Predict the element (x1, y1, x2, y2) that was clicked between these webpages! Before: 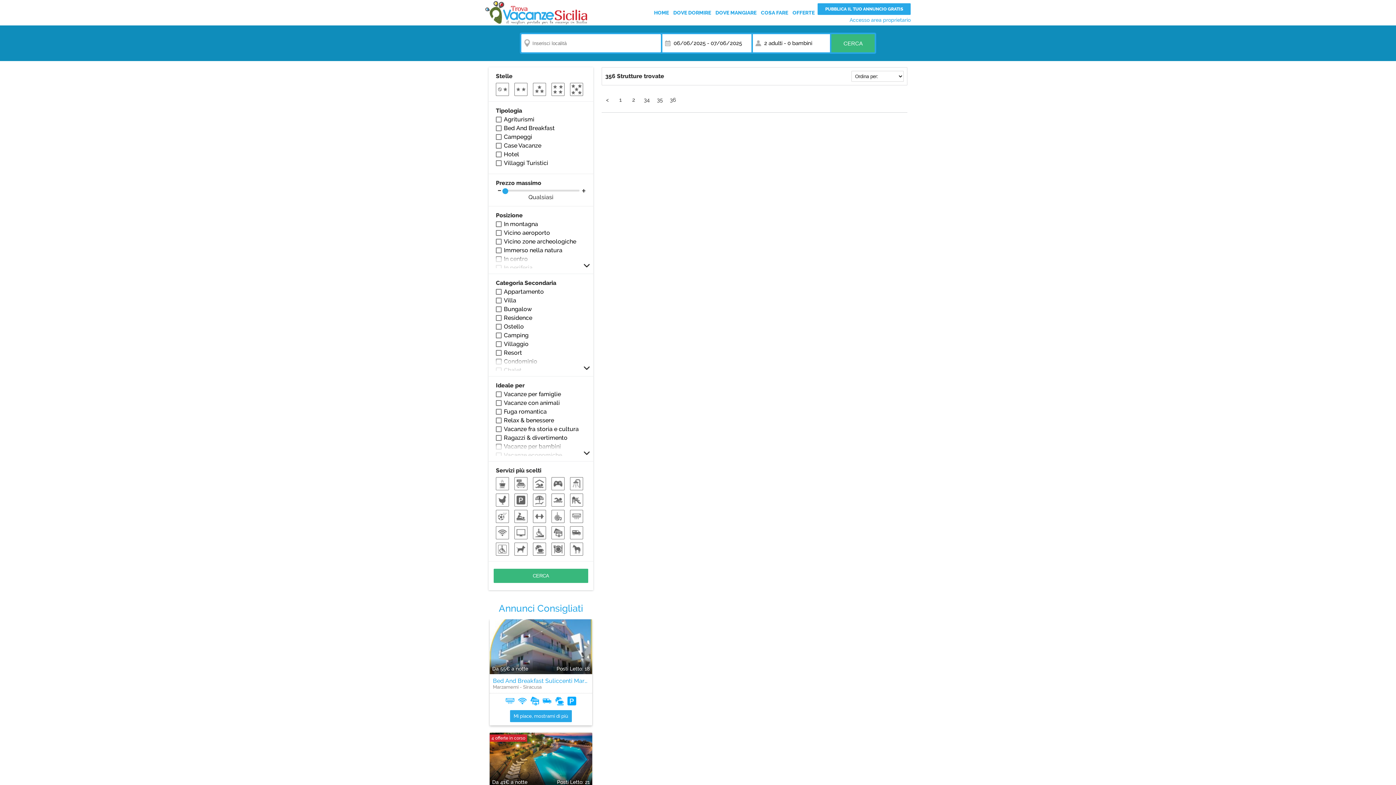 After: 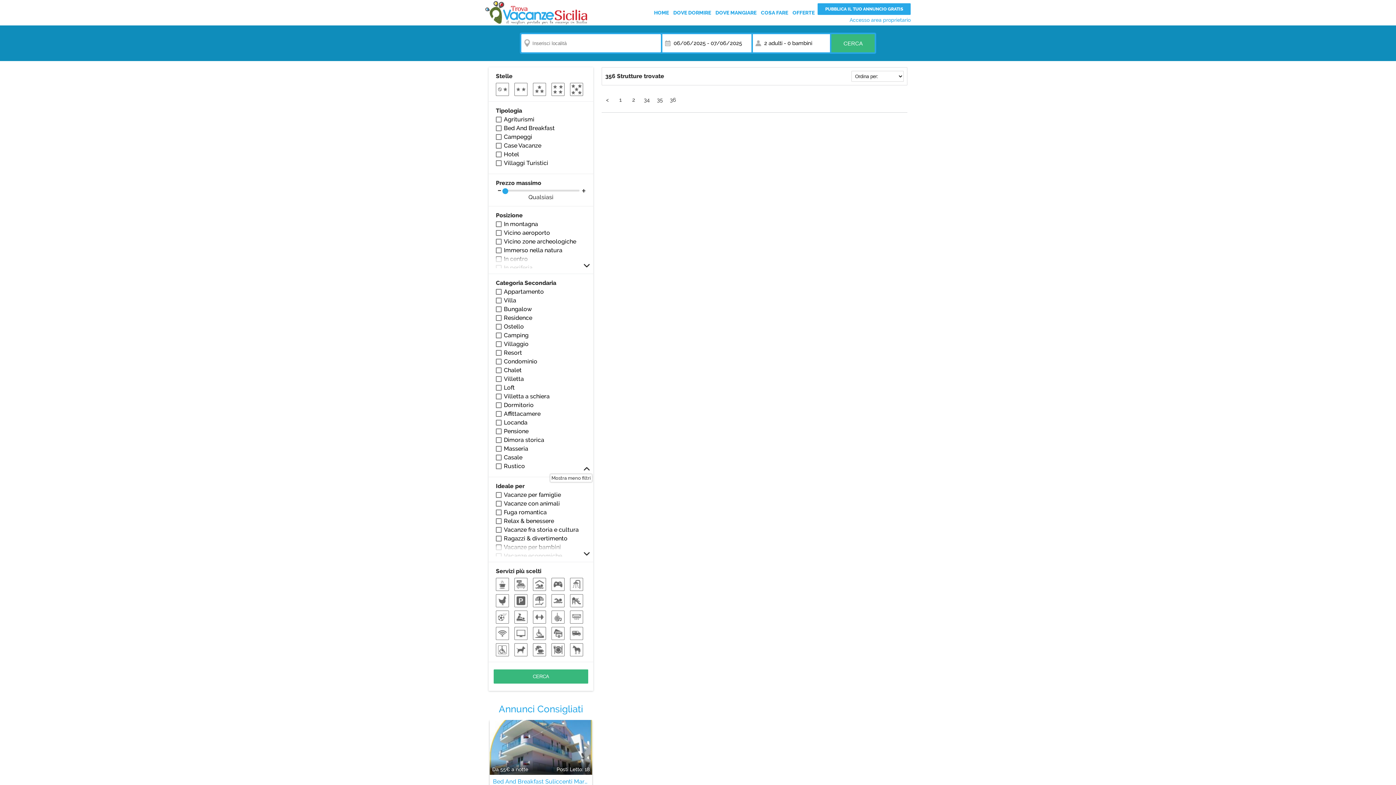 Action: label: Categoria Secondaria bbox: (496, 279, 586, 286)